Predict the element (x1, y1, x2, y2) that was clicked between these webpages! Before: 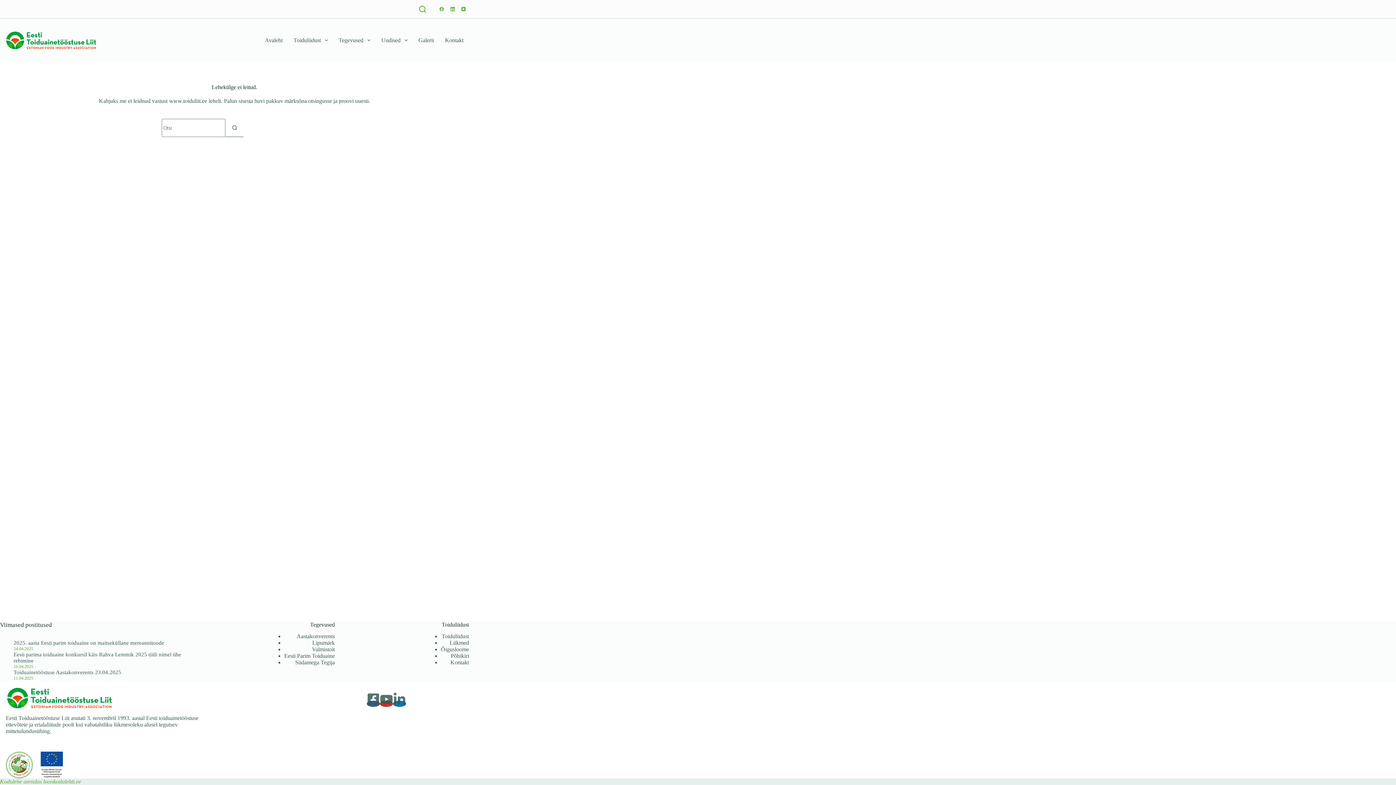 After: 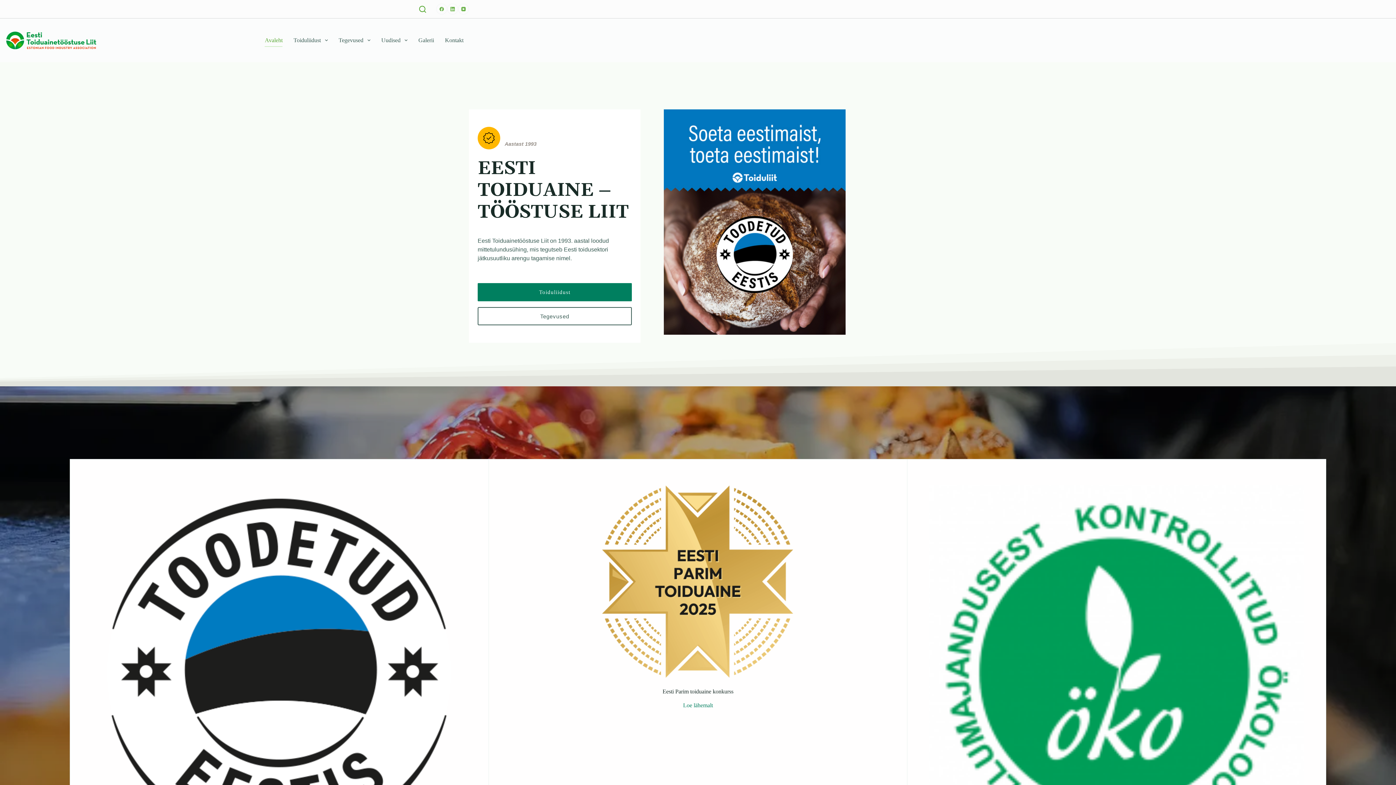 Action: label: Avaleht bbox: (259, 33, 288, 46)